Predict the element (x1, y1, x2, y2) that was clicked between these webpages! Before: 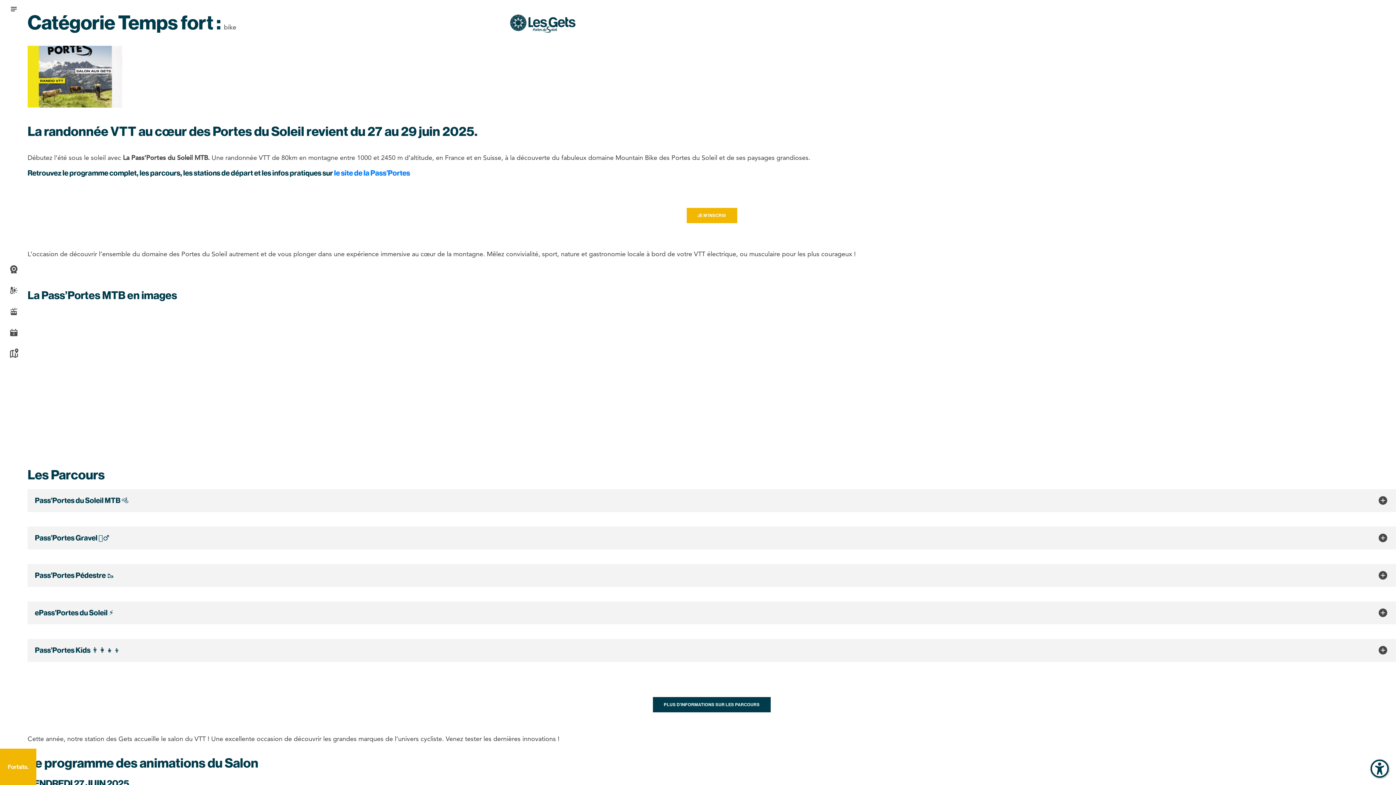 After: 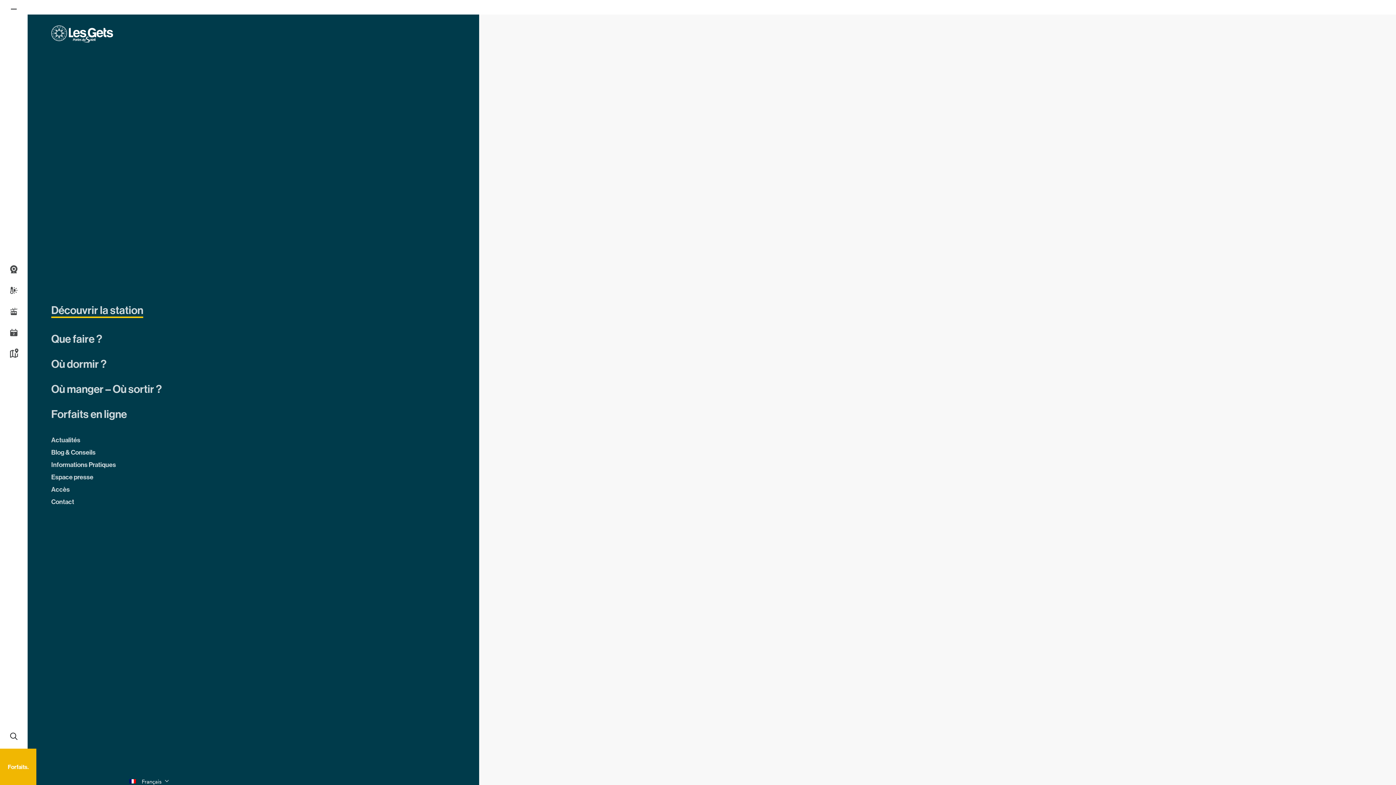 Action: bbox: (0, 0, 27, 18)